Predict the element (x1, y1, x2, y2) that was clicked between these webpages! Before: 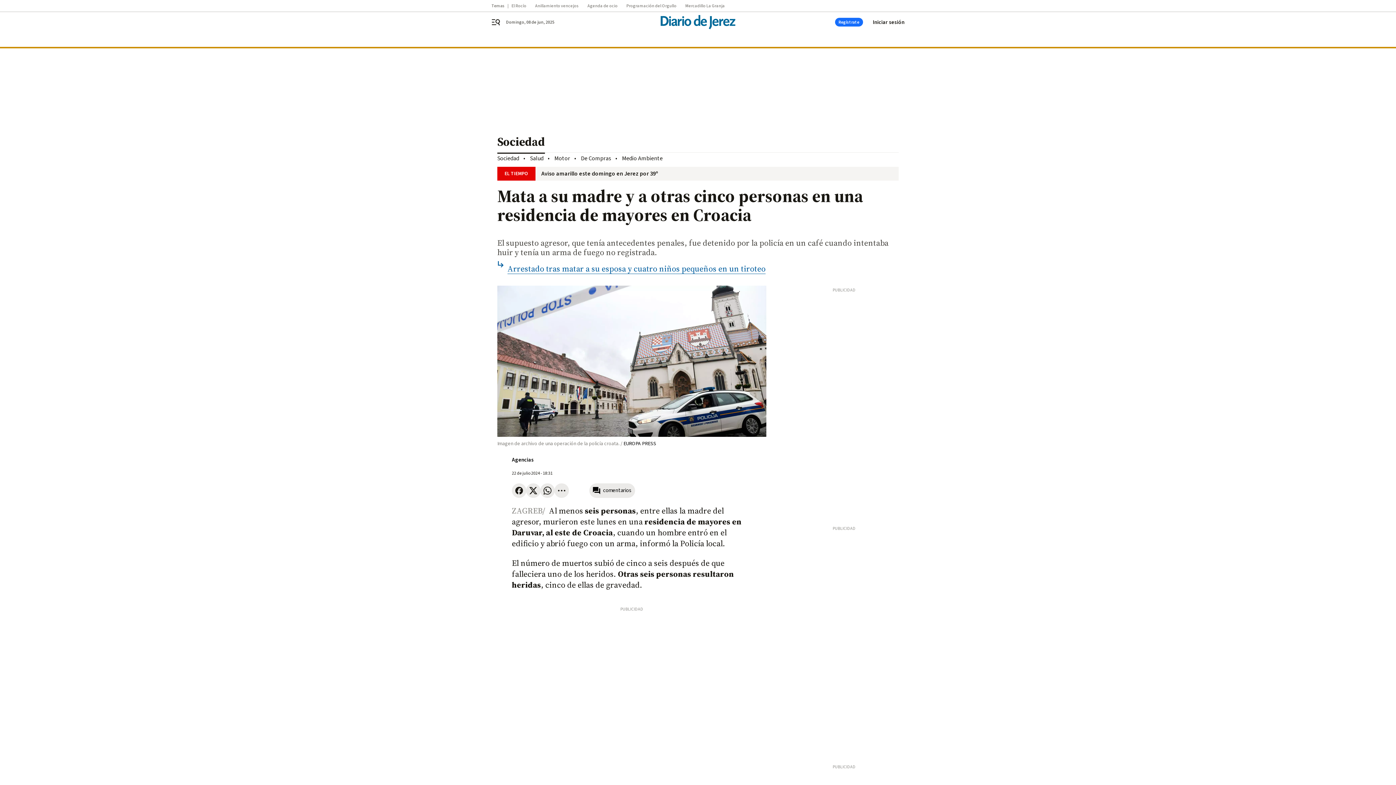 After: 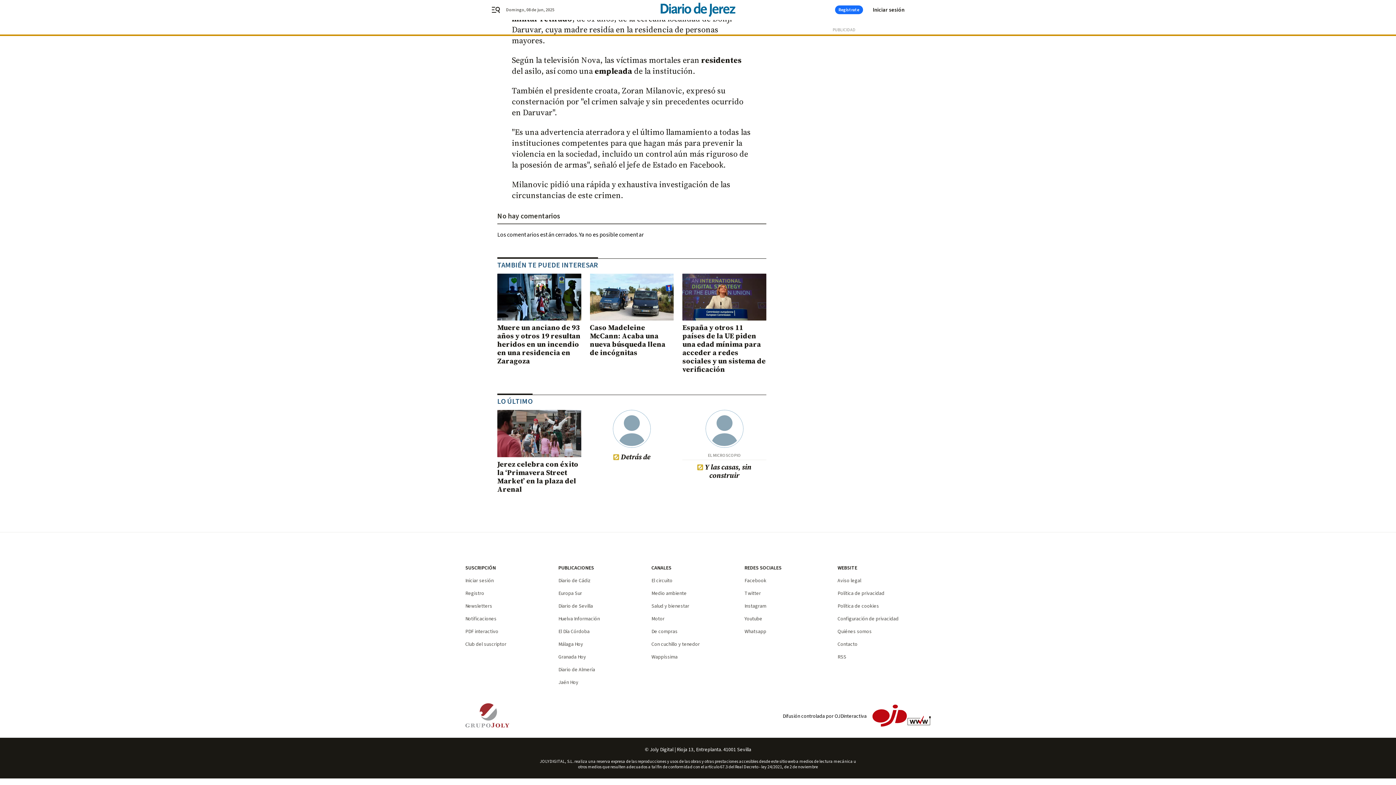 Action: label: comentarios bbox: (589, 483, 635, 498)